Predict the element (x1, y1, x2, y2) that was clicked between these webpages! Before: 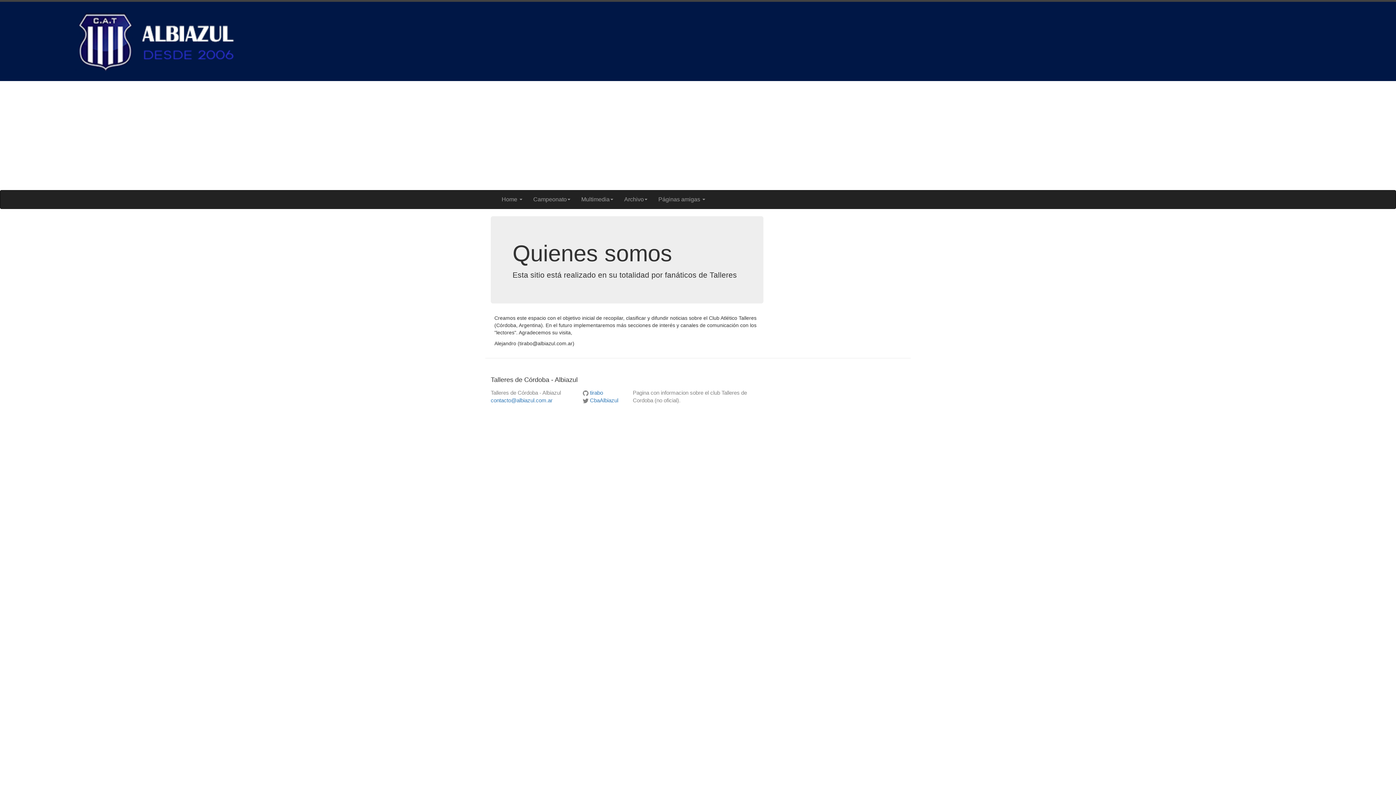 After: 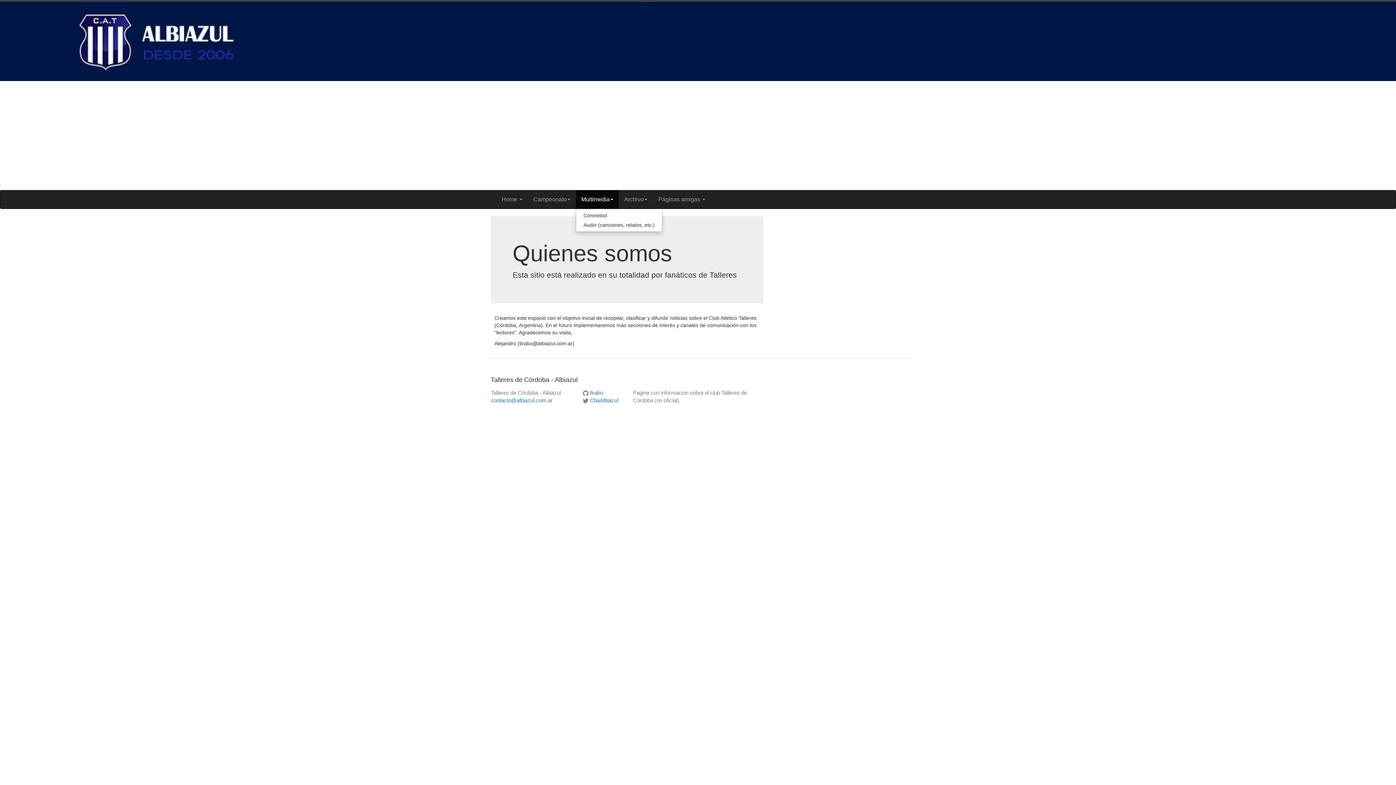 Action: bbox: (576, 190, 618, 208) label: Multimedia